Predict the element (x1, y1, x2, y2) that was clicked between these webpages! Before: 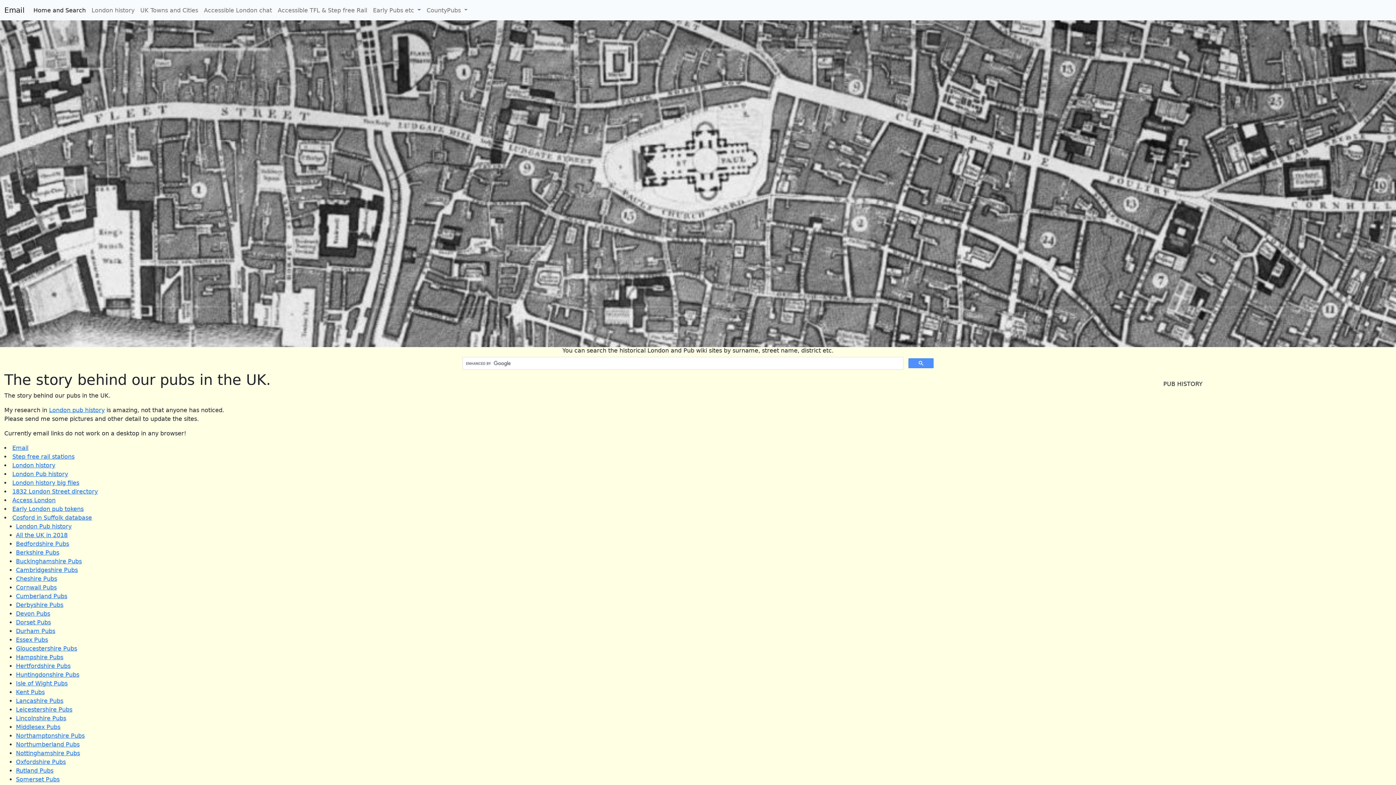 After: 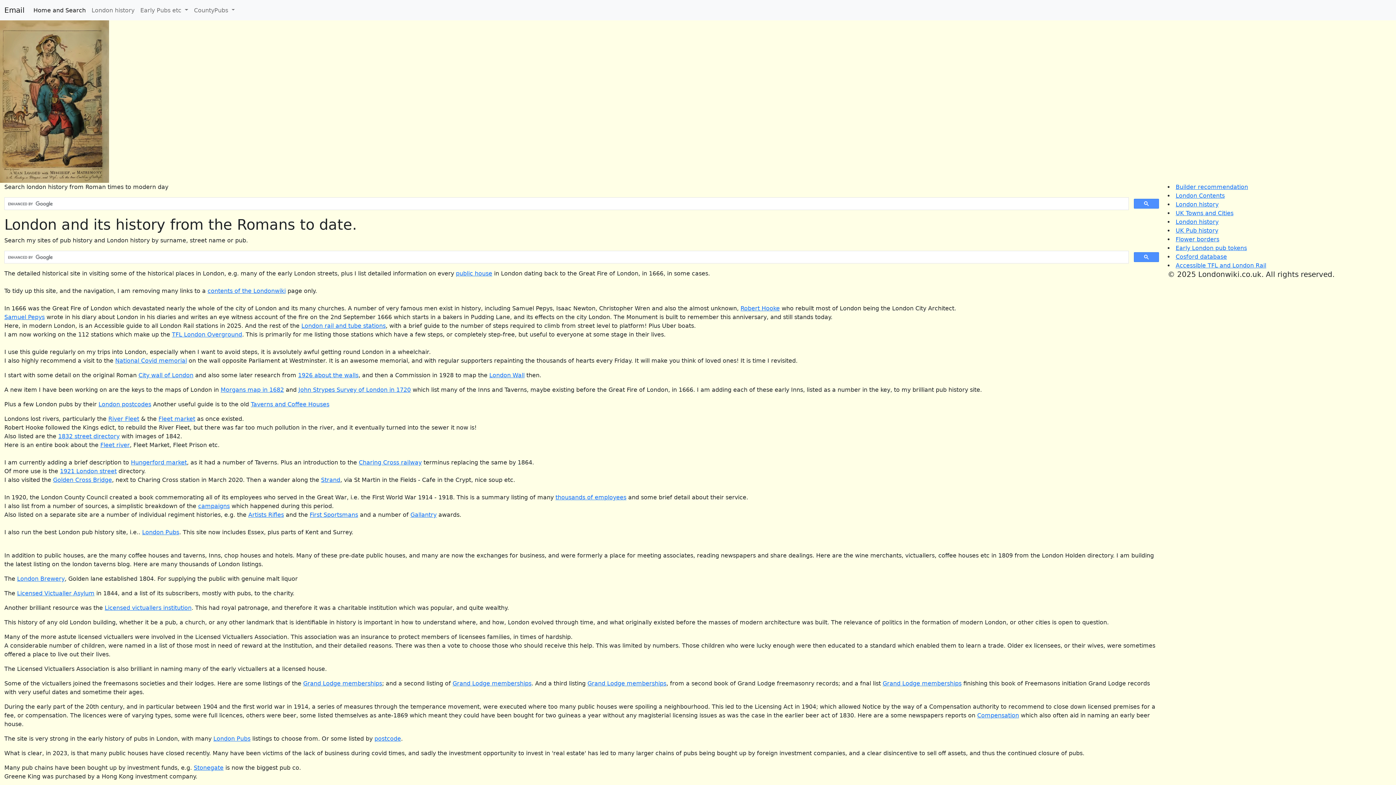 Action: bbox: (12, 462, 55, 469) label: London history